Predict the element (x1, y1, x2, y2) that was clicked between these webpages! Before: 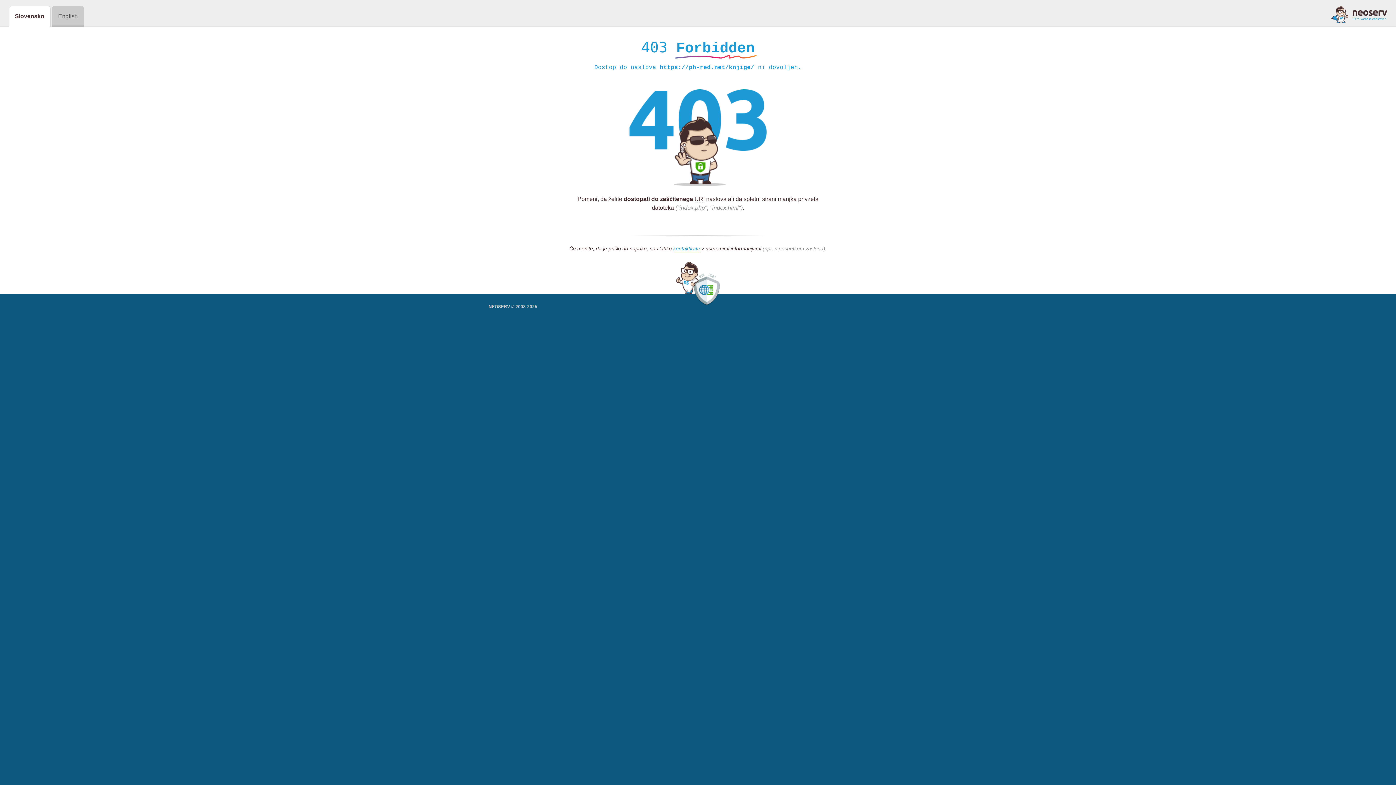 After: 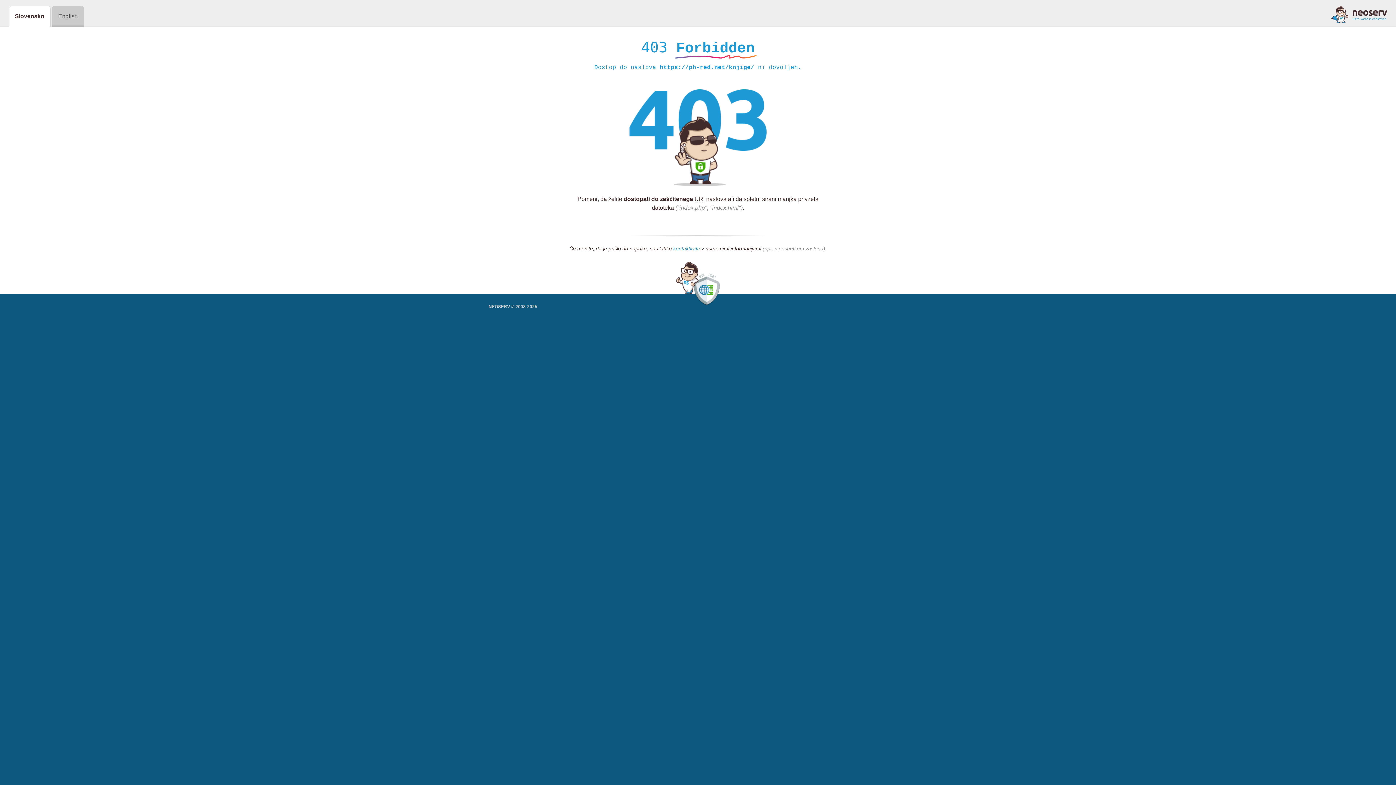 Action: label: kontaktirate bbox: (673, 245, 700, 252)